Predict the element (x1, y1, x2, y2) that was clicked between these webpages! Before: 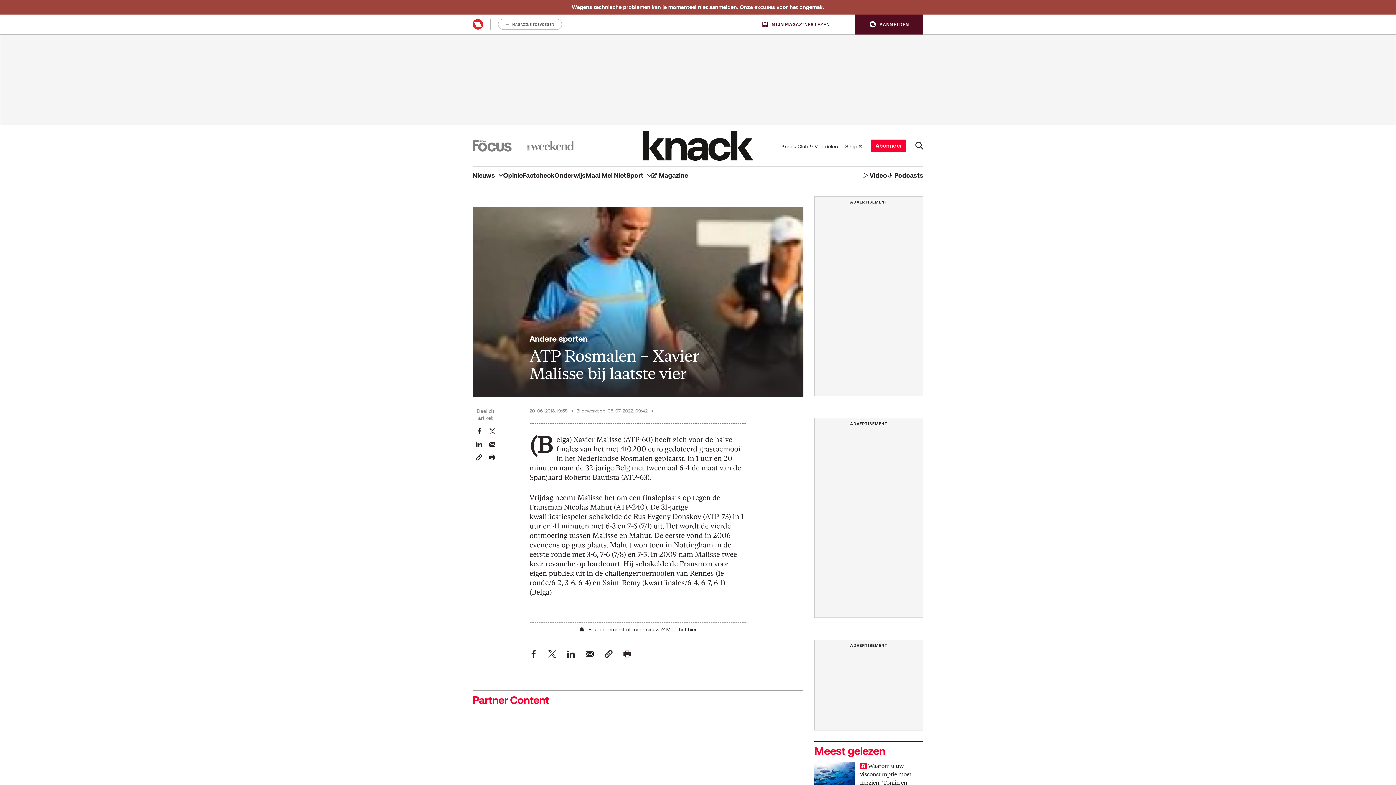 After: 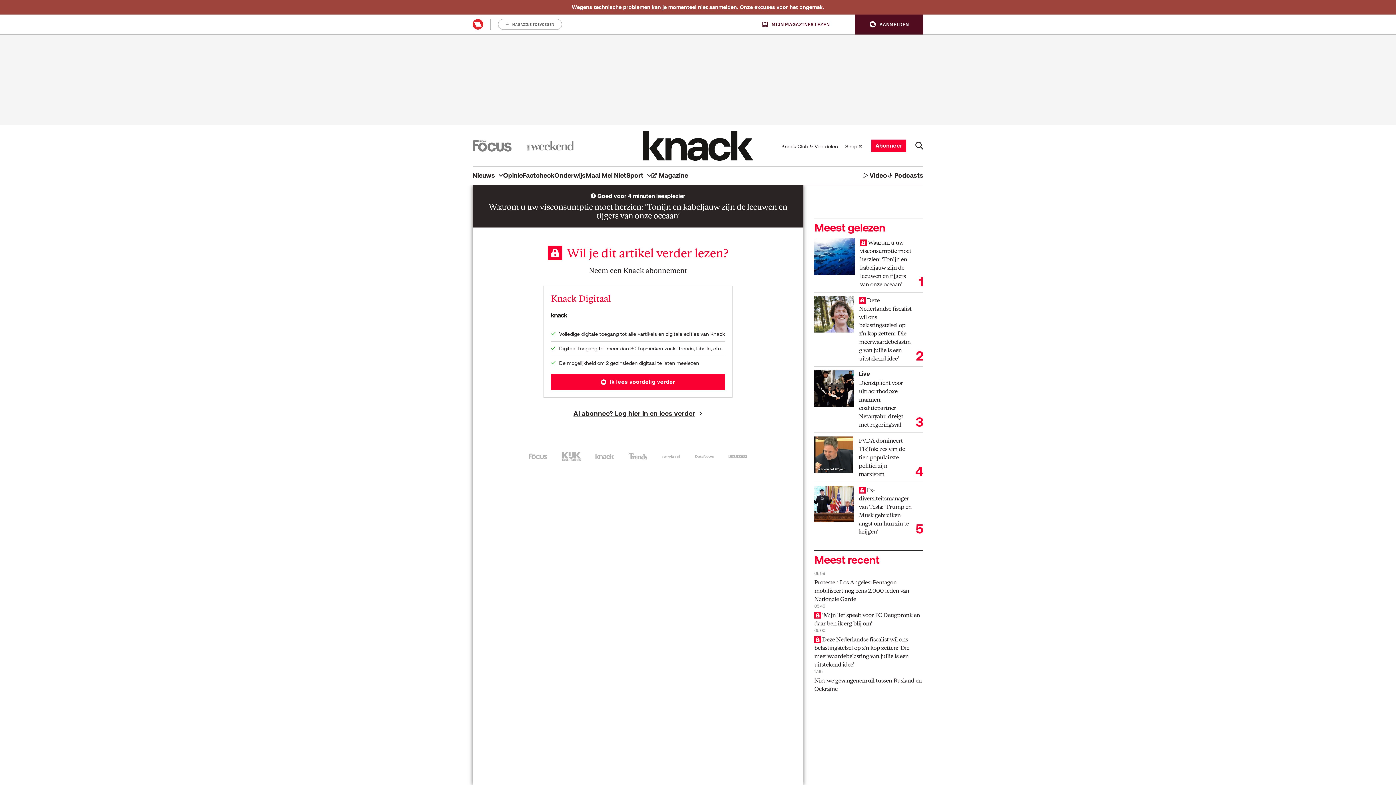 Action: bbox: (814, 762, 854, 798)